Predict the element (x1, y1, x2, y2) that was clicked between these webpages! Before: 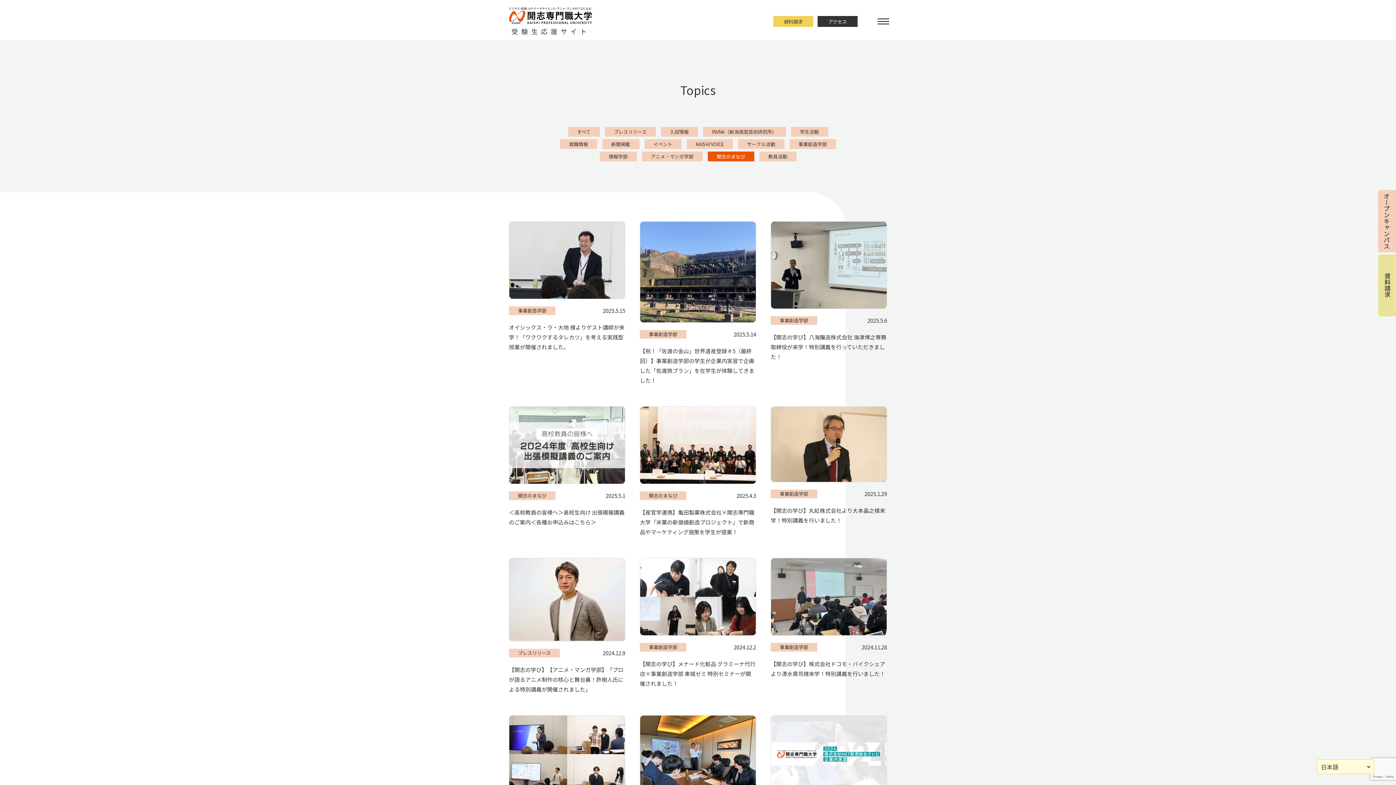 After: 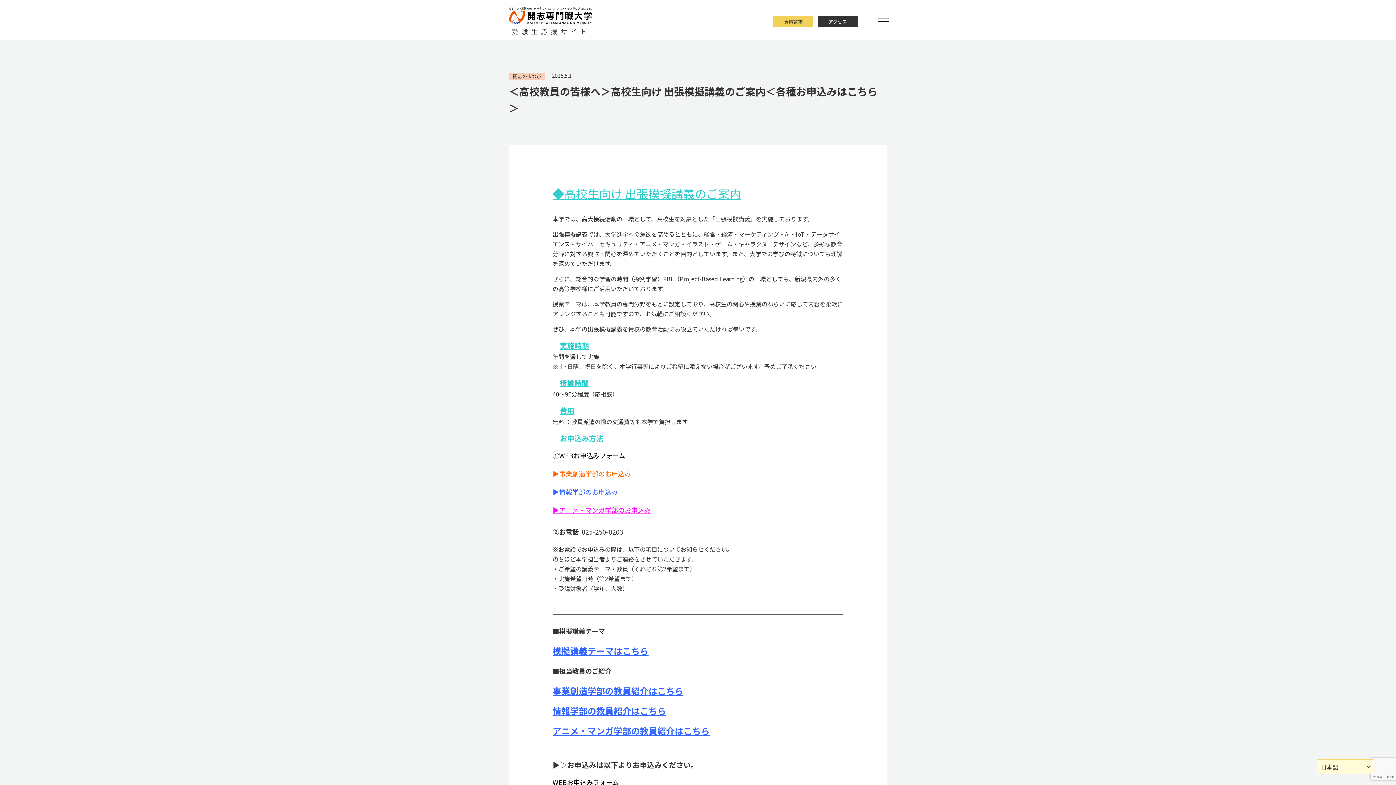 Action: bbox: (509, 406, 625, 558) label: 開志のまなび
2025.5.1

＜高校教員の皆様へ＞高校生向け 出張模擬講義のご案内＜各種お申込みはこちら＞